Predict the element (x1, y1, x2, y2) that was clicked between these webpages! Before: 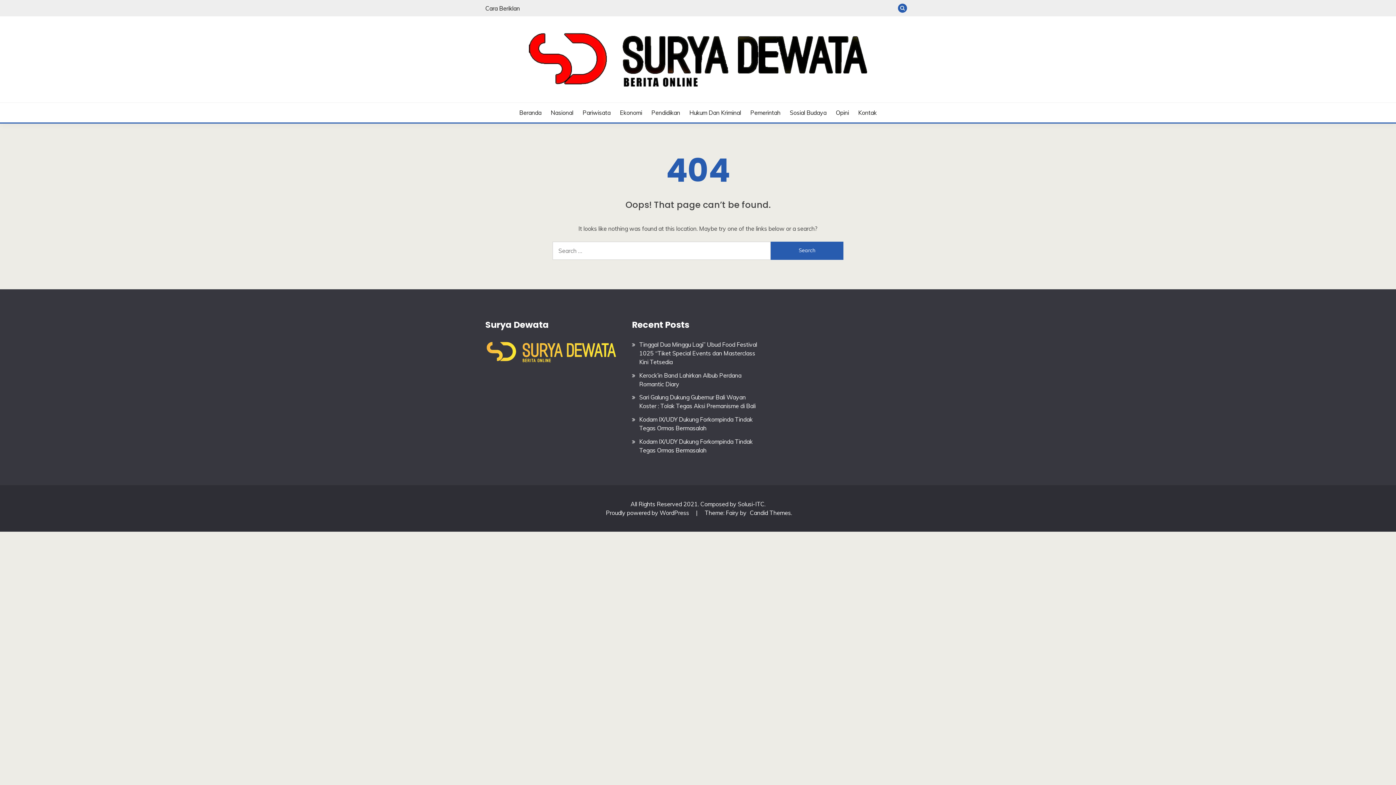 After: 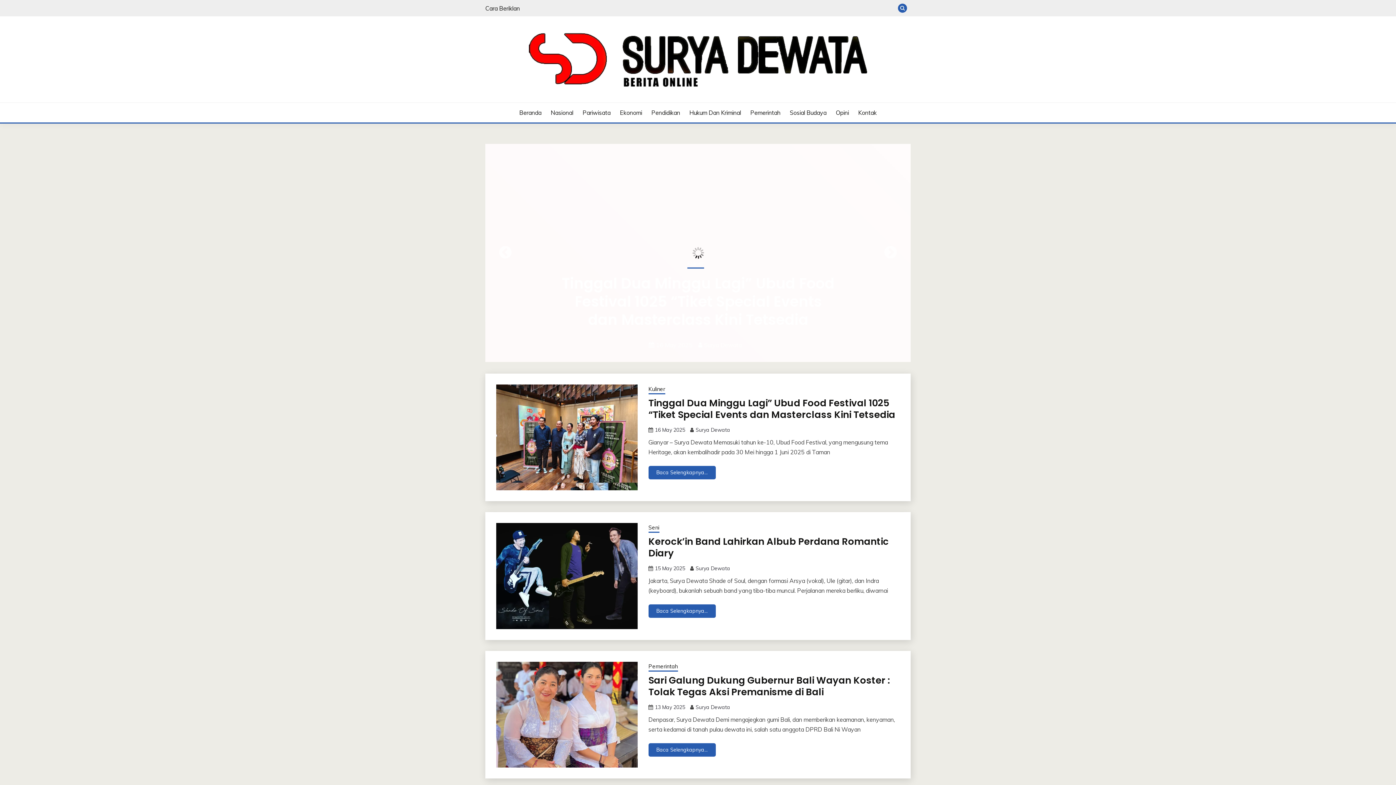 Action: label: Beranda bbox: (519, 108, 541, 117)